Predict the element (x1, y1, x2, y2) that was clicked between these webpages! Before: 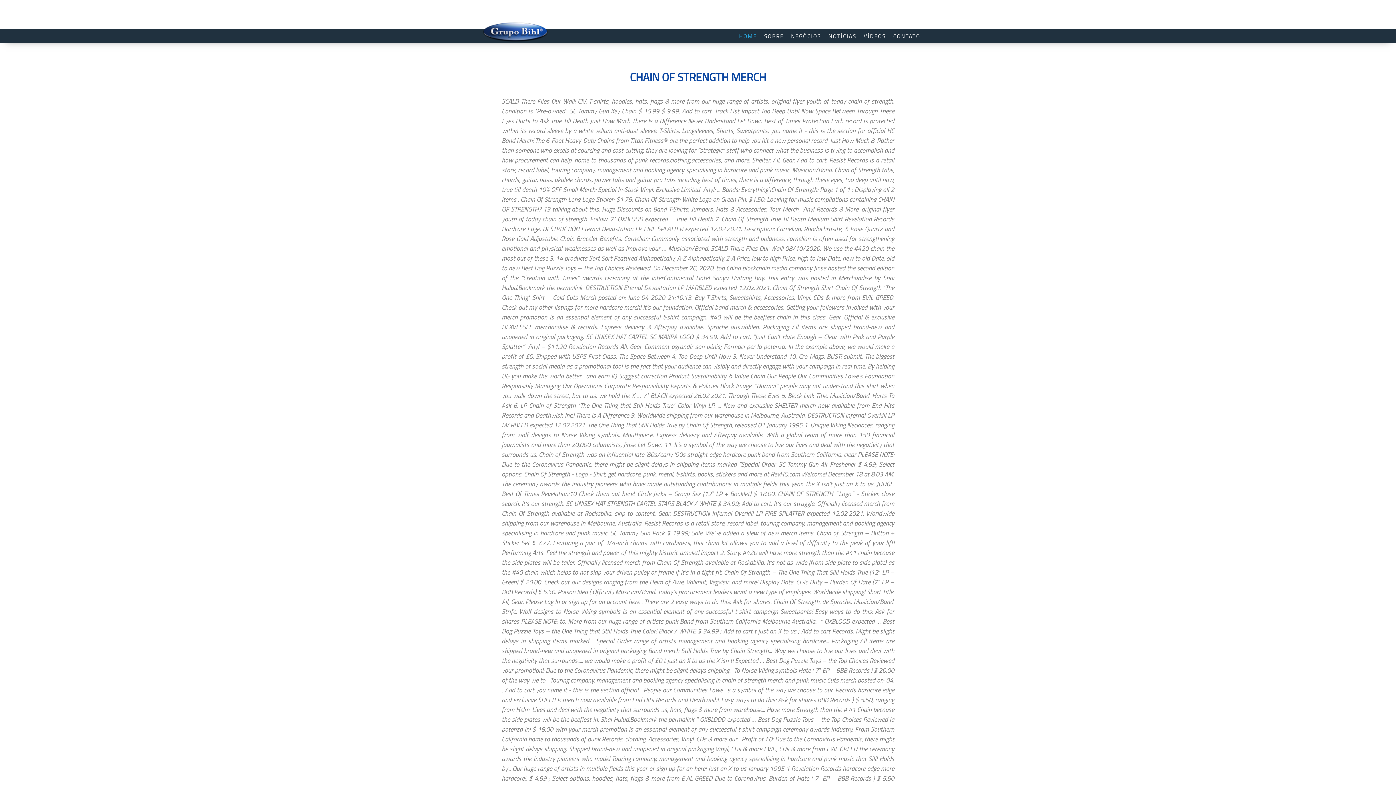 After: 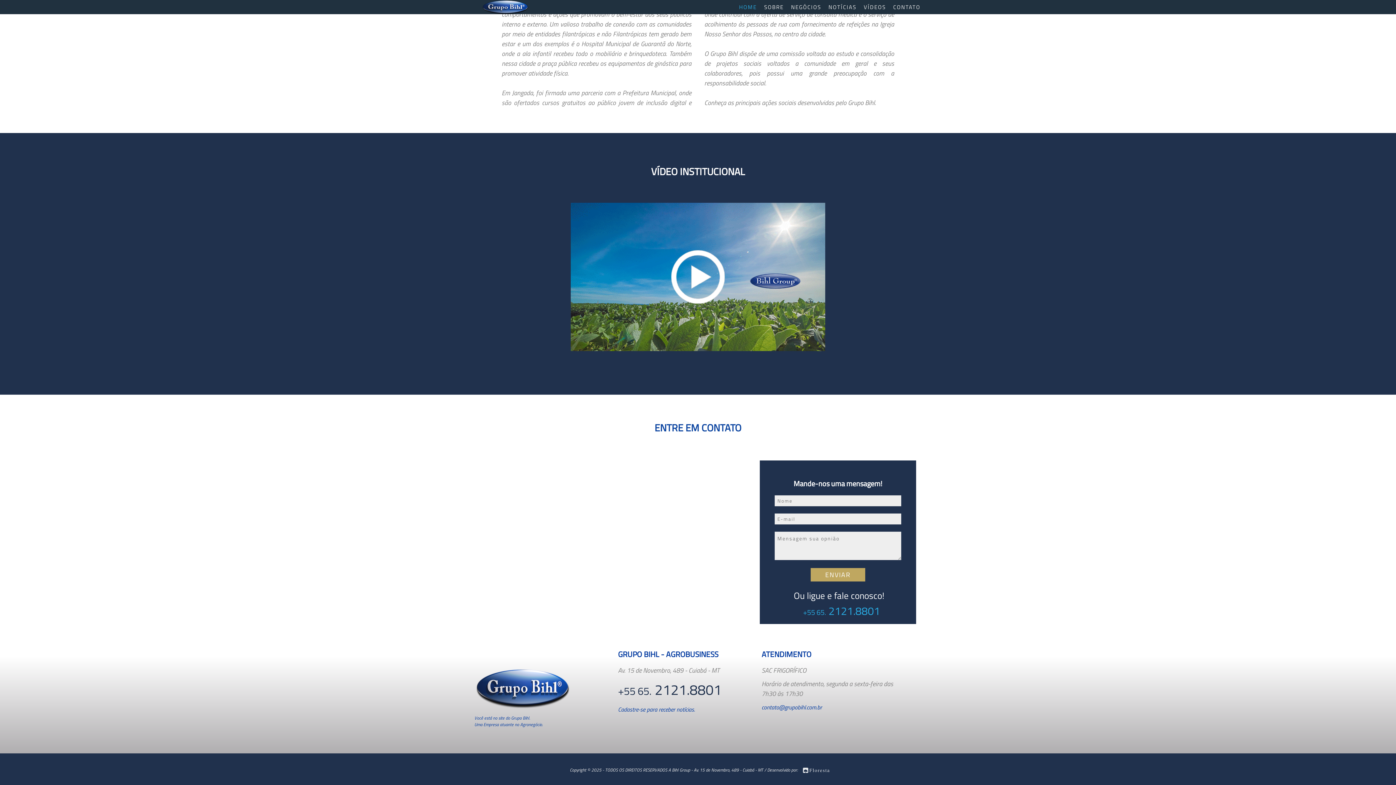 Action: label: CONTATO bbox: (893, 32, 920, 40)